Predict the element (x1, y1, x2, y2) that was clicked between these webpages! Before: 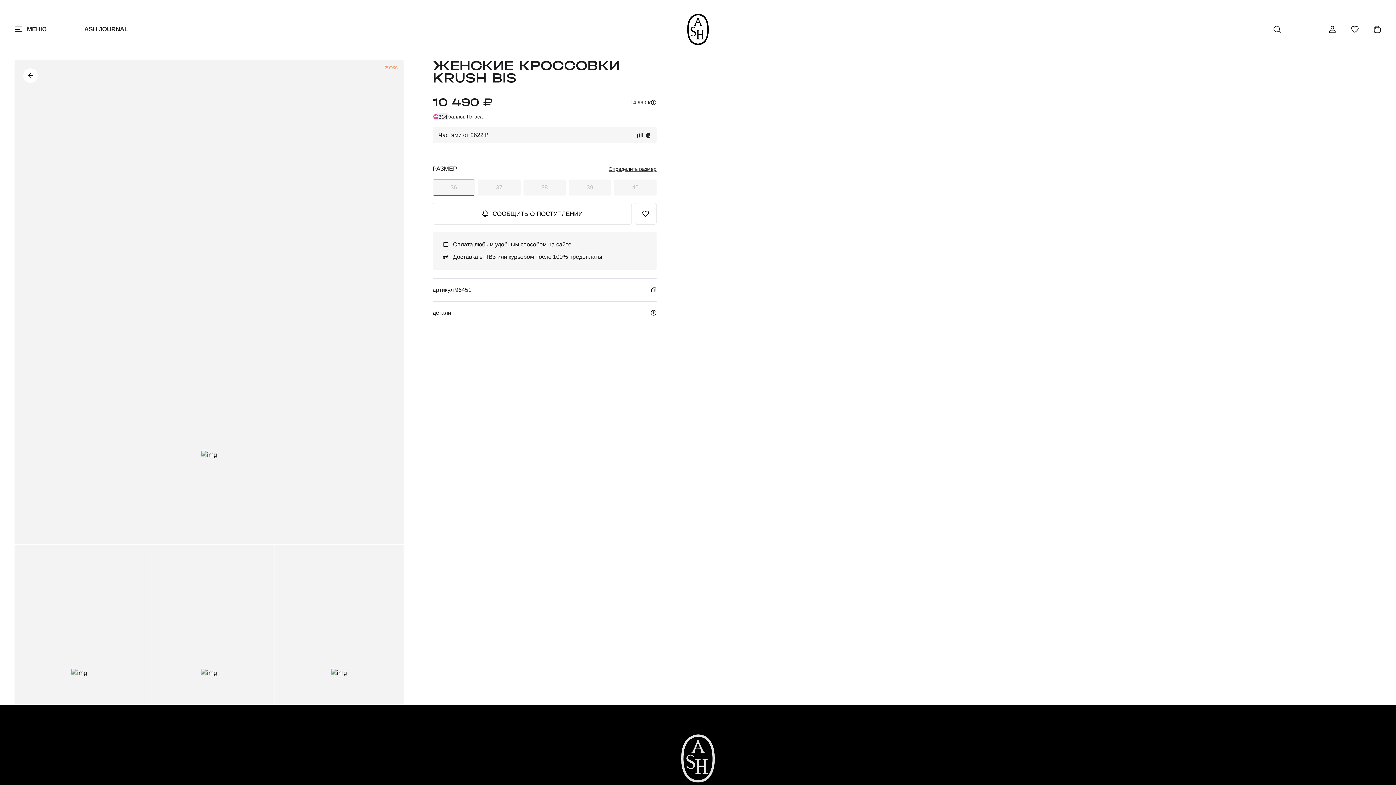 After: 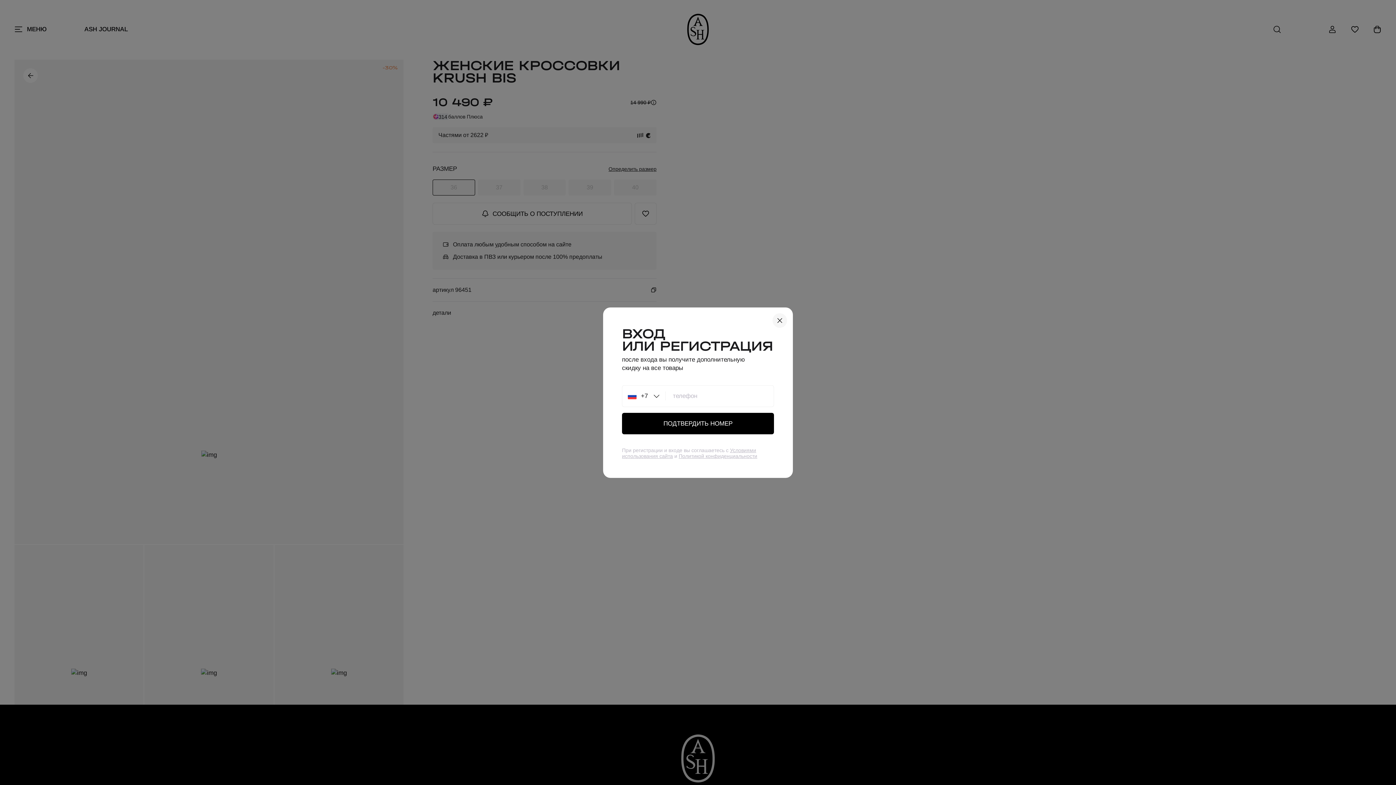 Action: label: профиль bbox: (1328, 25, 1336, 33)